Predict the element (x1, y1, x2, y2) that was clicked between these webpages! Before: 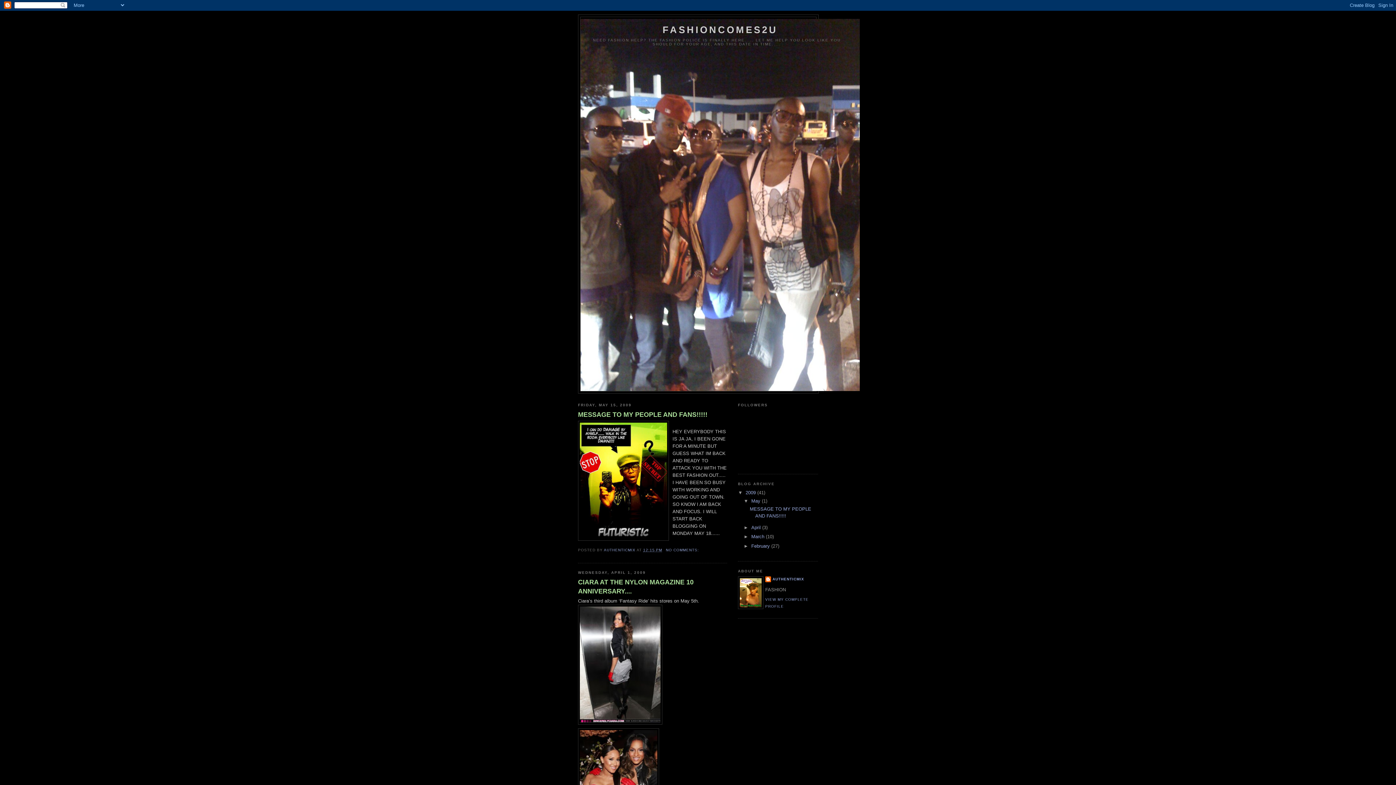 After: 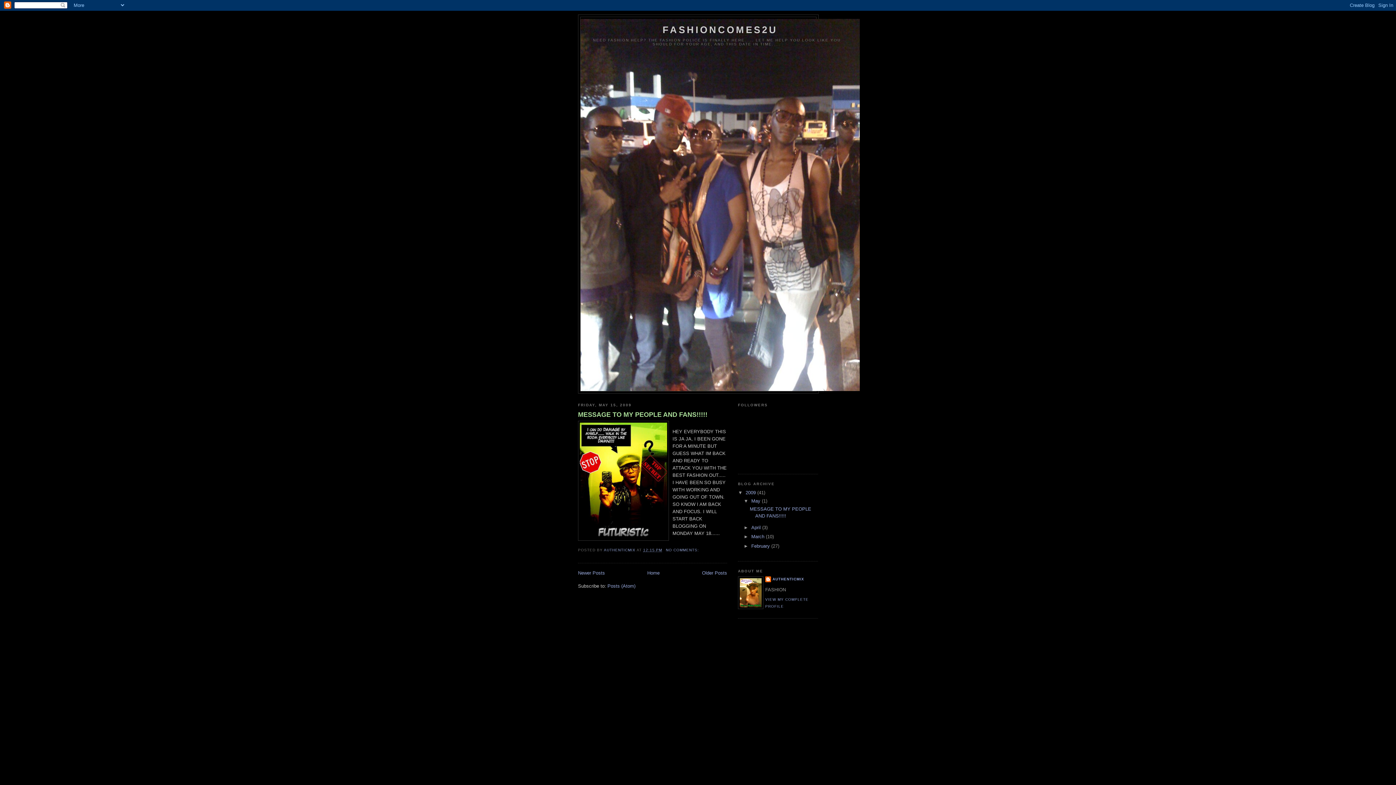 Action: label: May  bbox: (751, 498, 762, 503)